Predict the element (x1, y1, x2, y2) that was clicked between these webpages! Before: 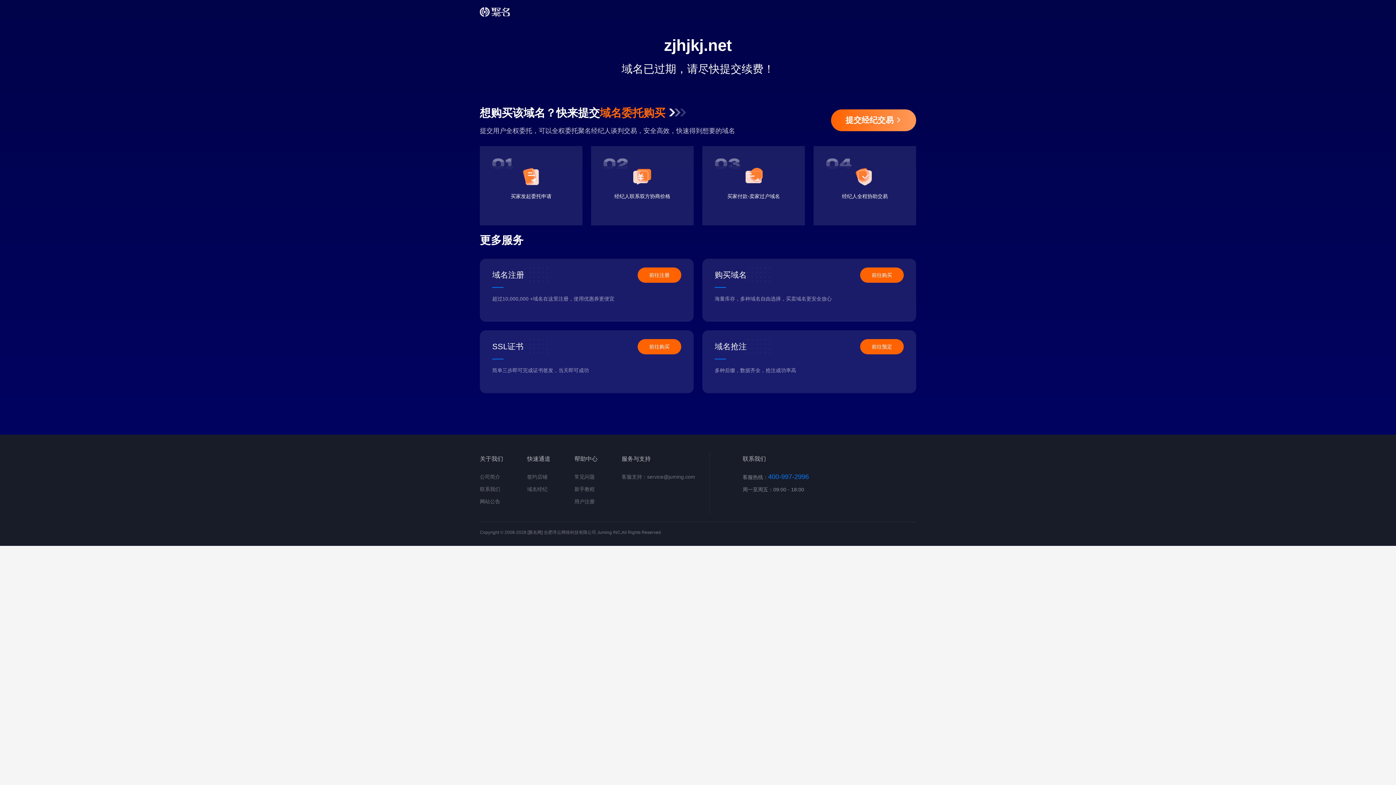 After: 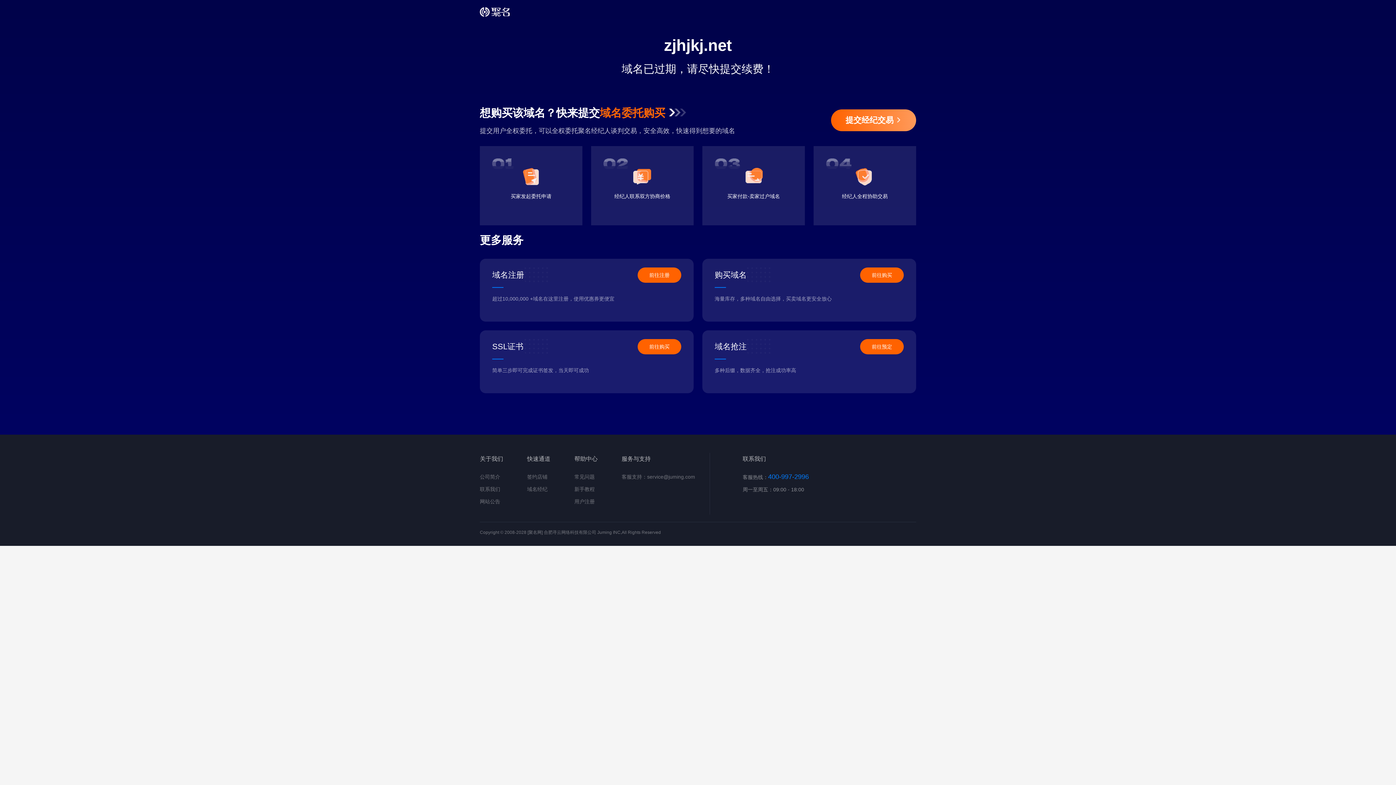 Action: label: 前往注册 bbox: (637, 267, 681, 282)